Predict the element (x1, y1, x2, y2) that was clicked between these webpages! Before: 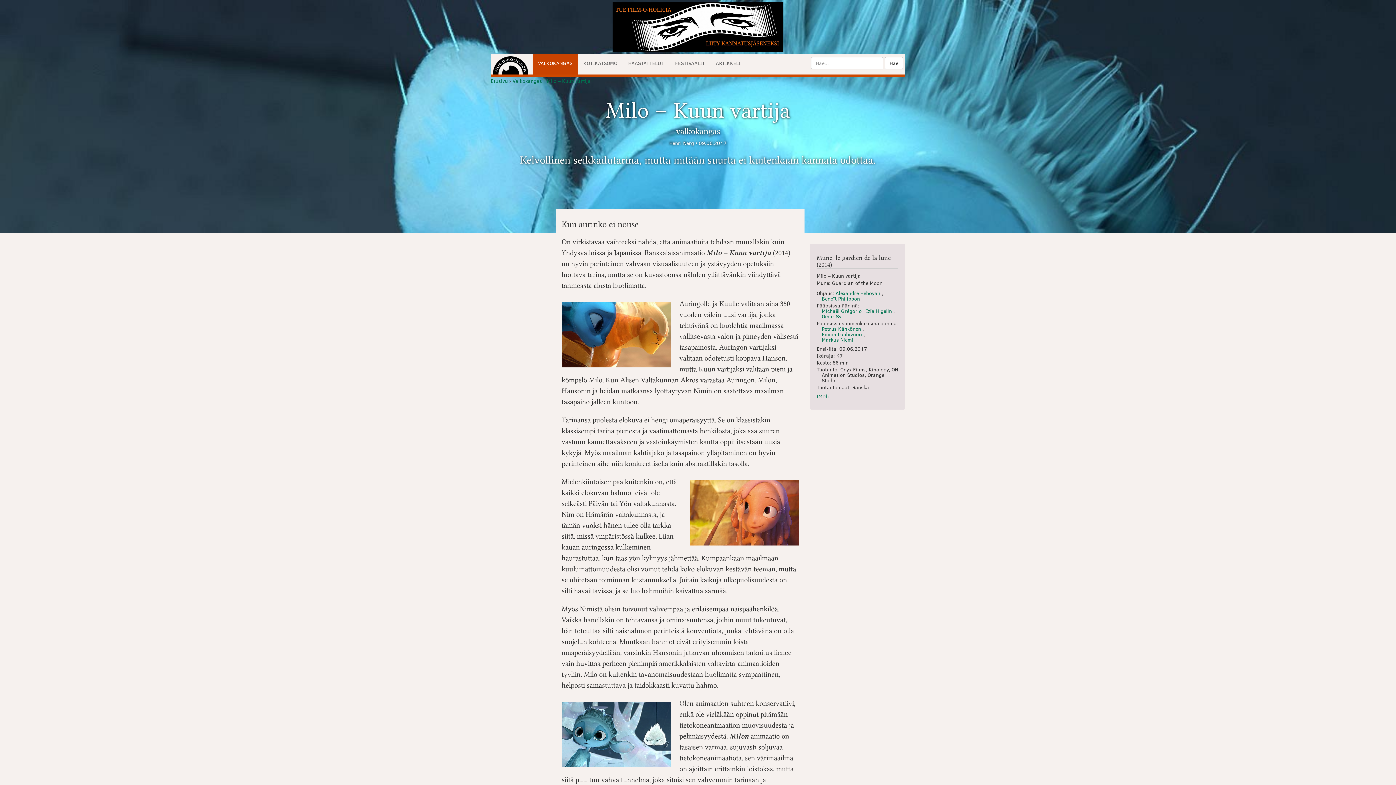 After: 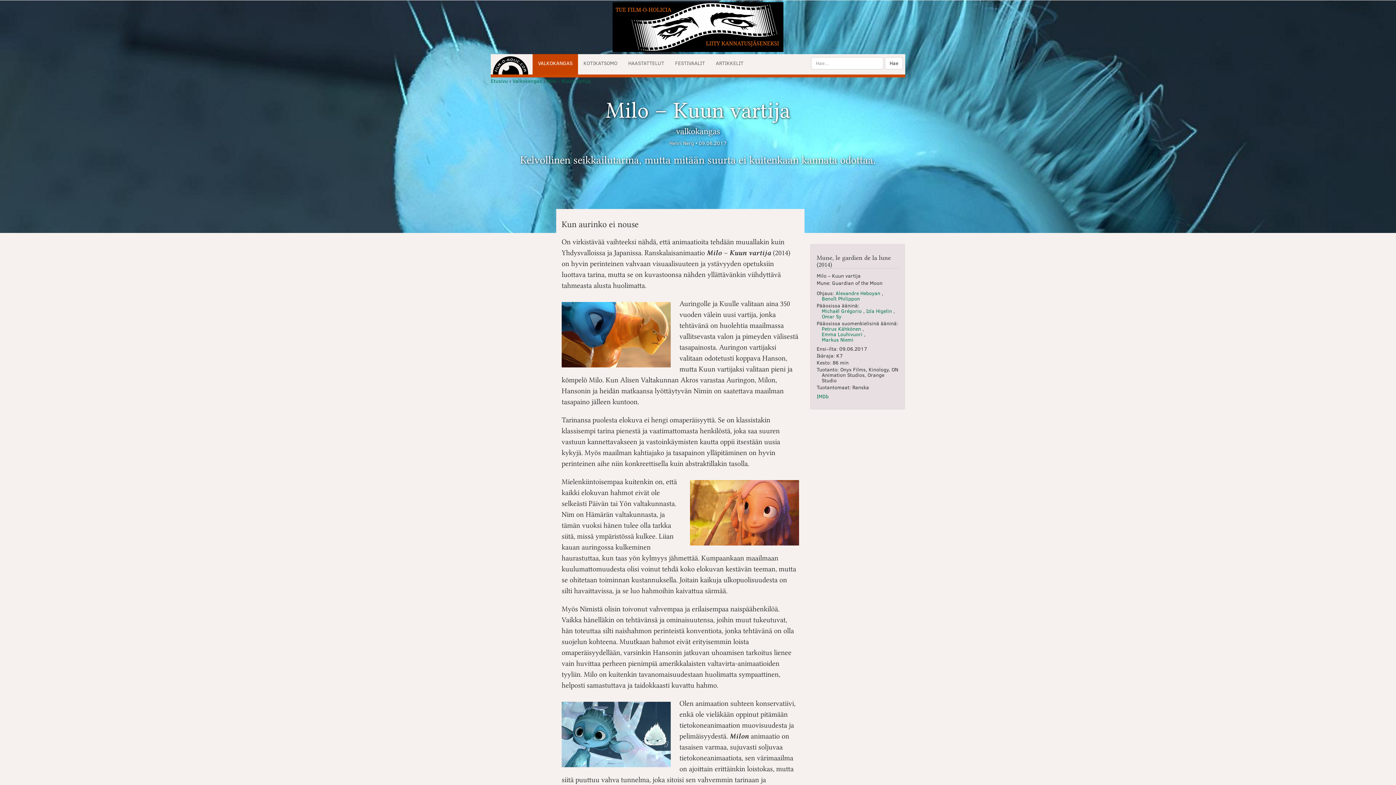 Action: bbox: (546, 77, 590, 84) label: Milo – Kuun vartija